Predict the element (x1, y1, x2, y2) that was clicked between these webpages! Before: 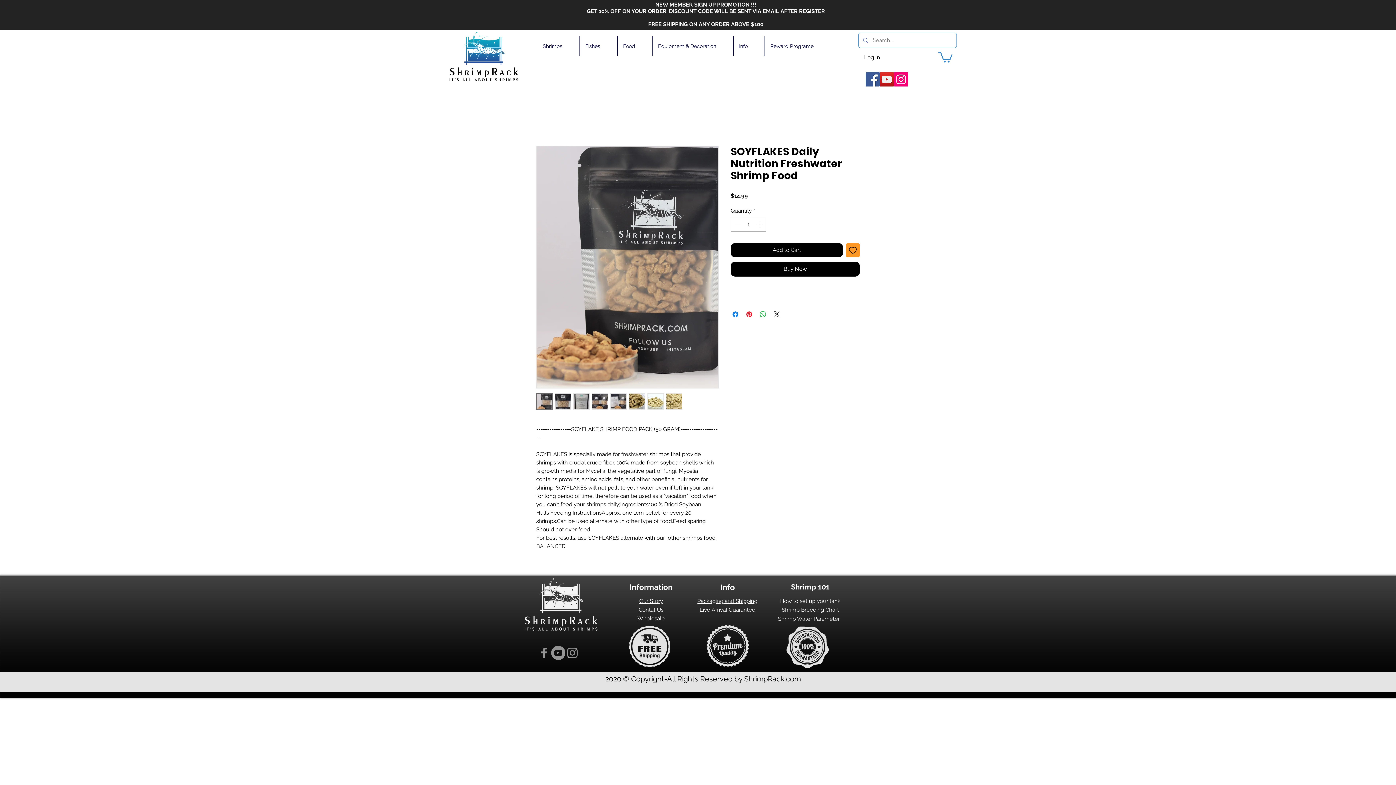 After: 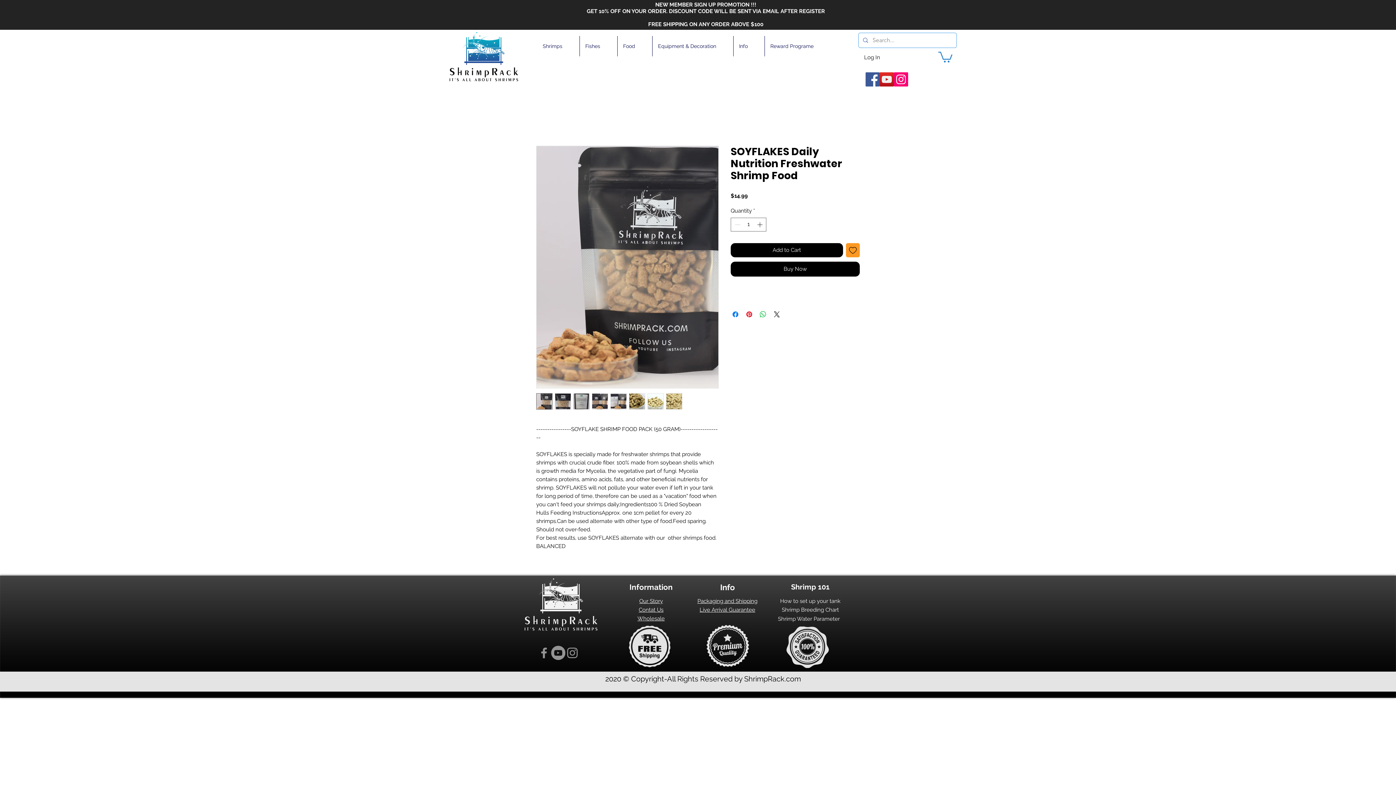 Action: bbox: (536, 145, 718, 388)